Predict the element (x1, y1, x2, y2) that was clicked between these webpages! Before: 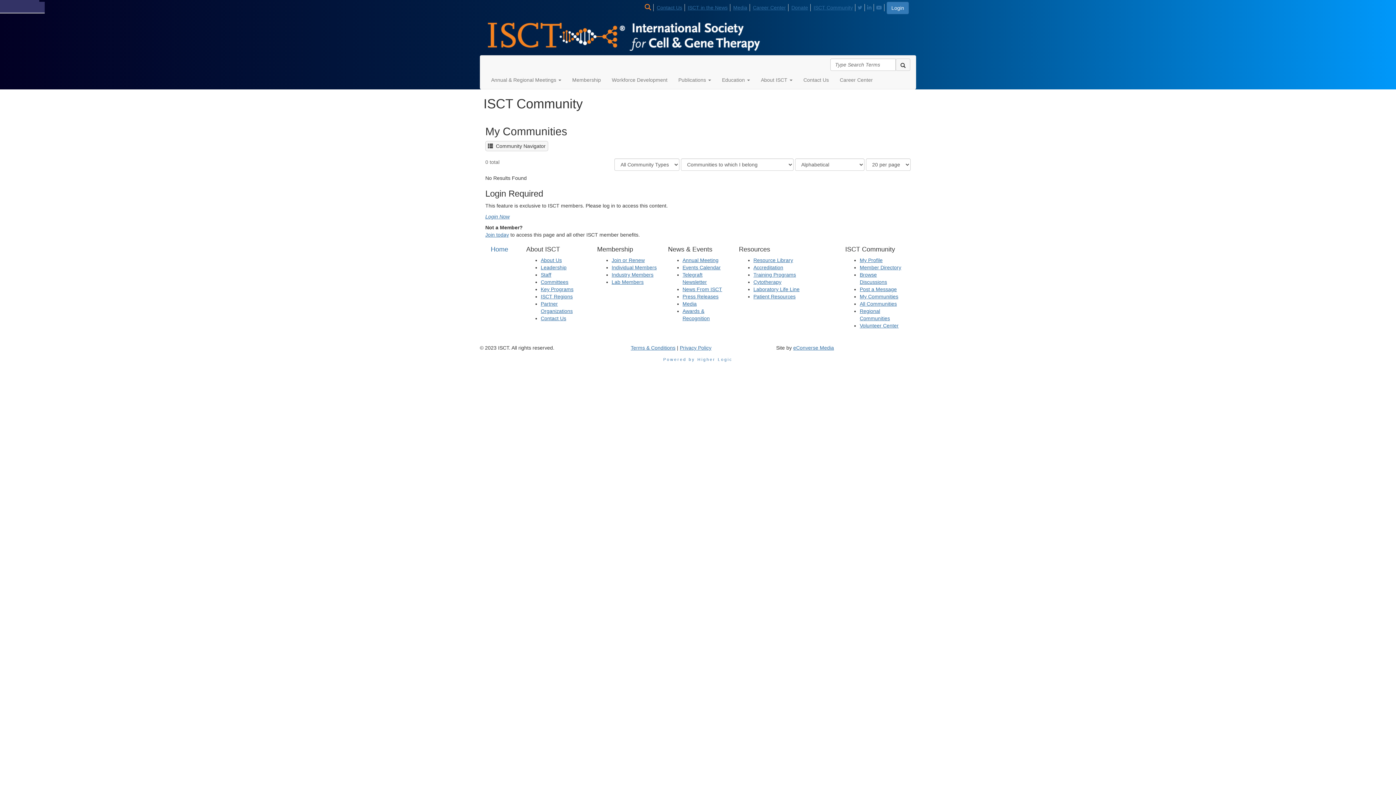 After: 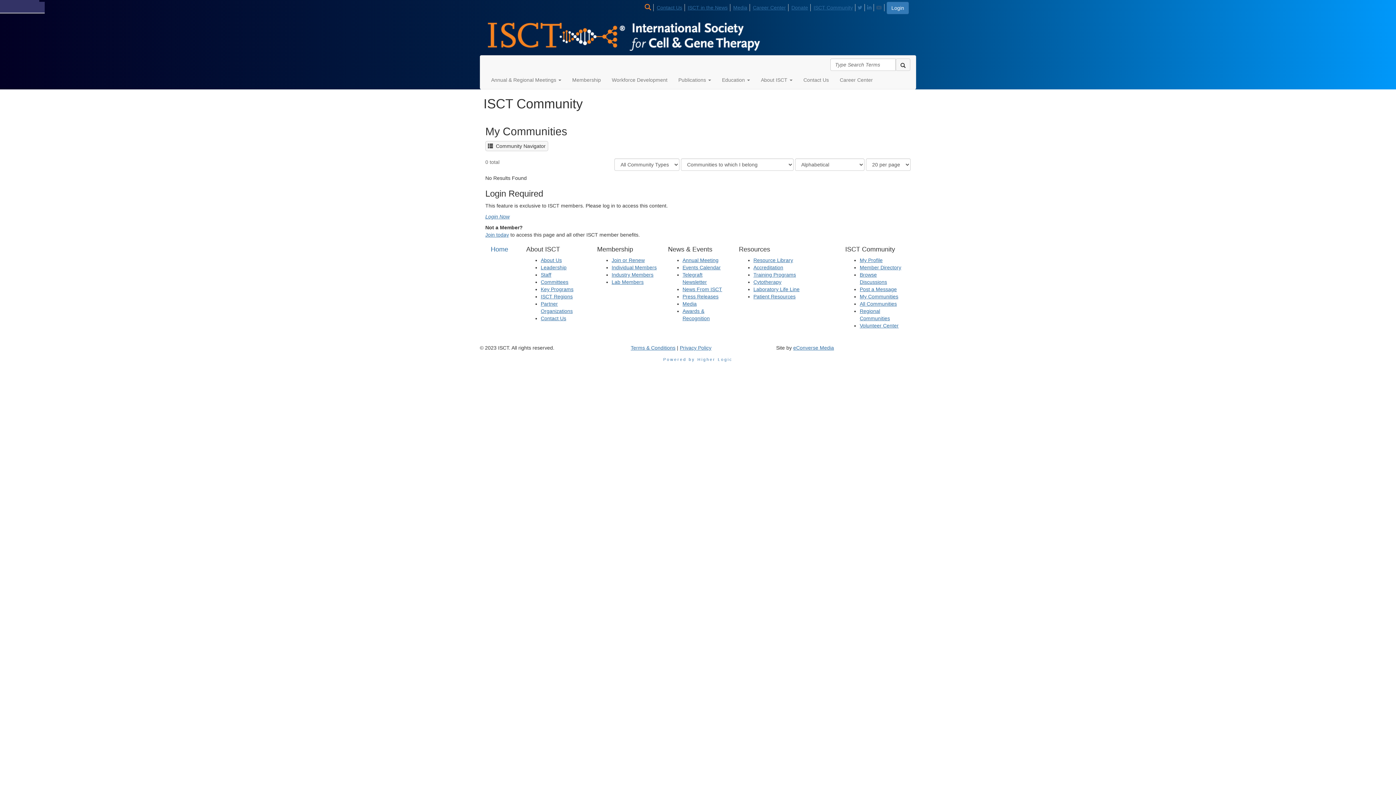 Action: bbox: (876, 4, 884, 11)